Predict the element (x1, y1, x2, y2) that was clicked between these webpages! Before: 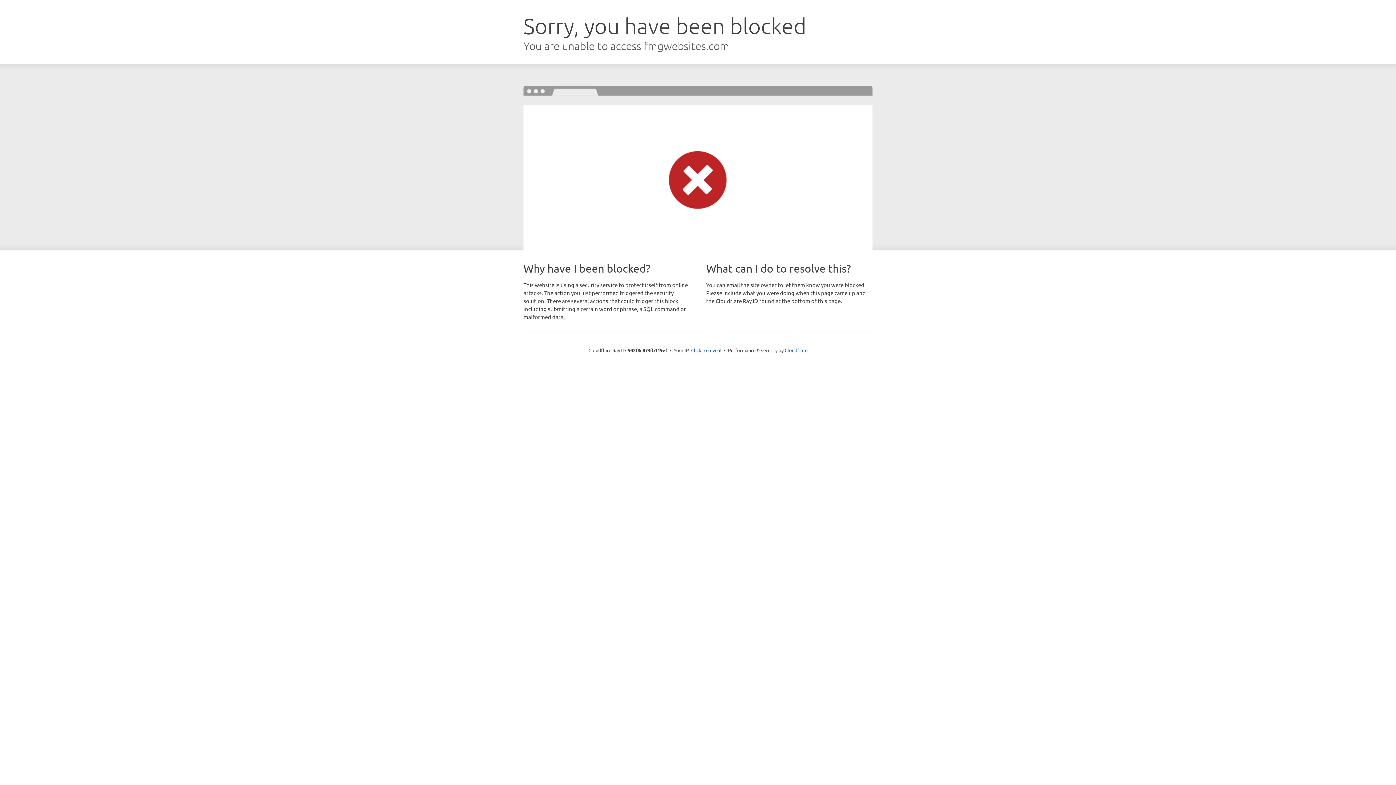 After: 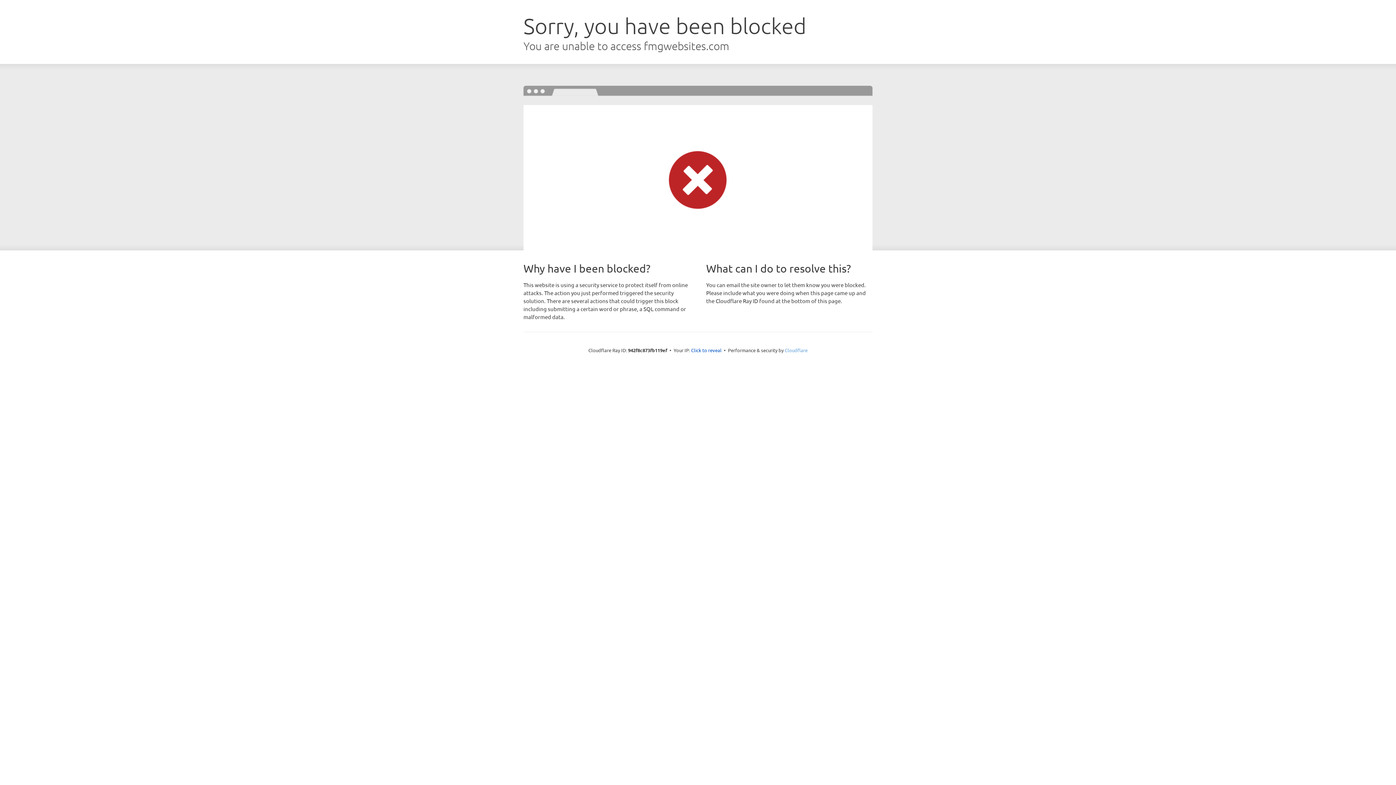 Action: label: Cloudflare bbox: (784, 347, 807, 353)